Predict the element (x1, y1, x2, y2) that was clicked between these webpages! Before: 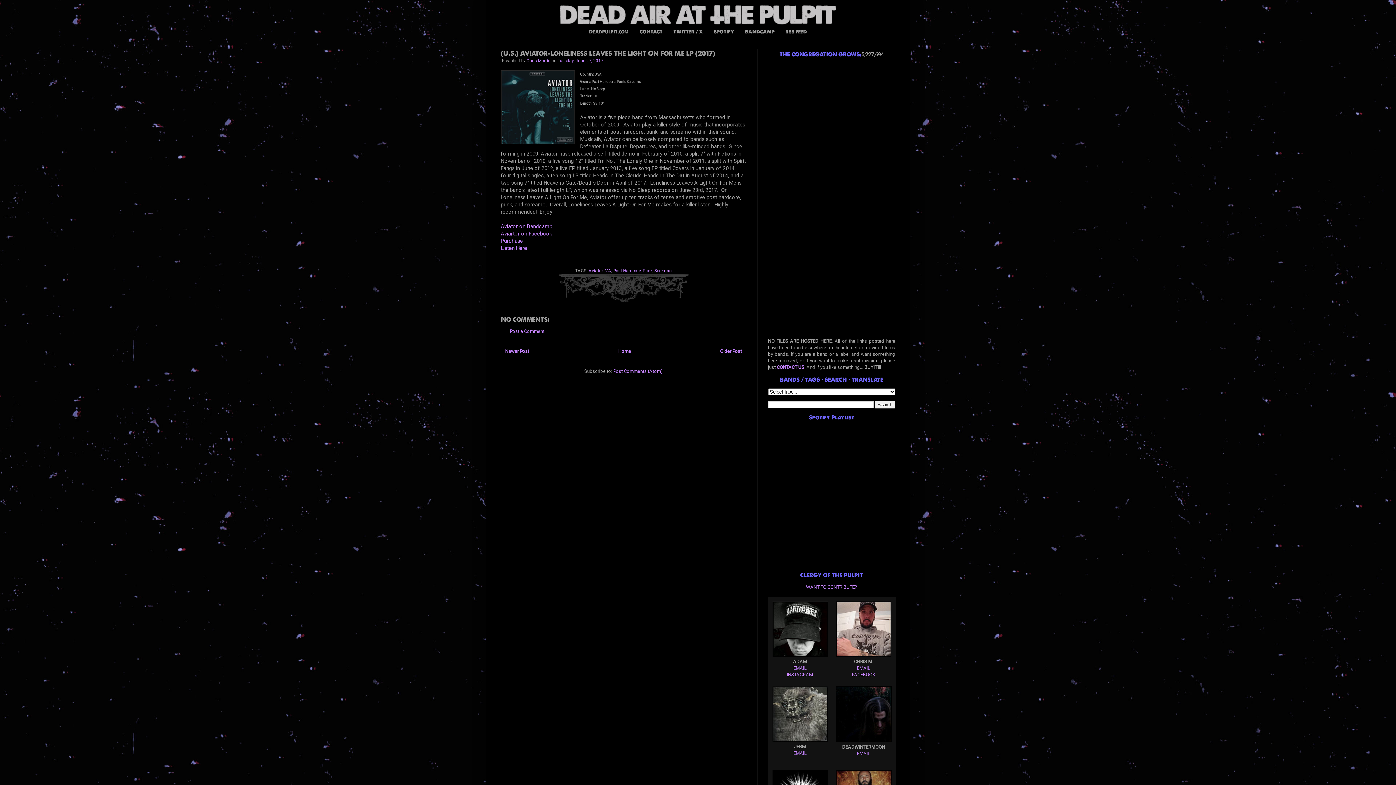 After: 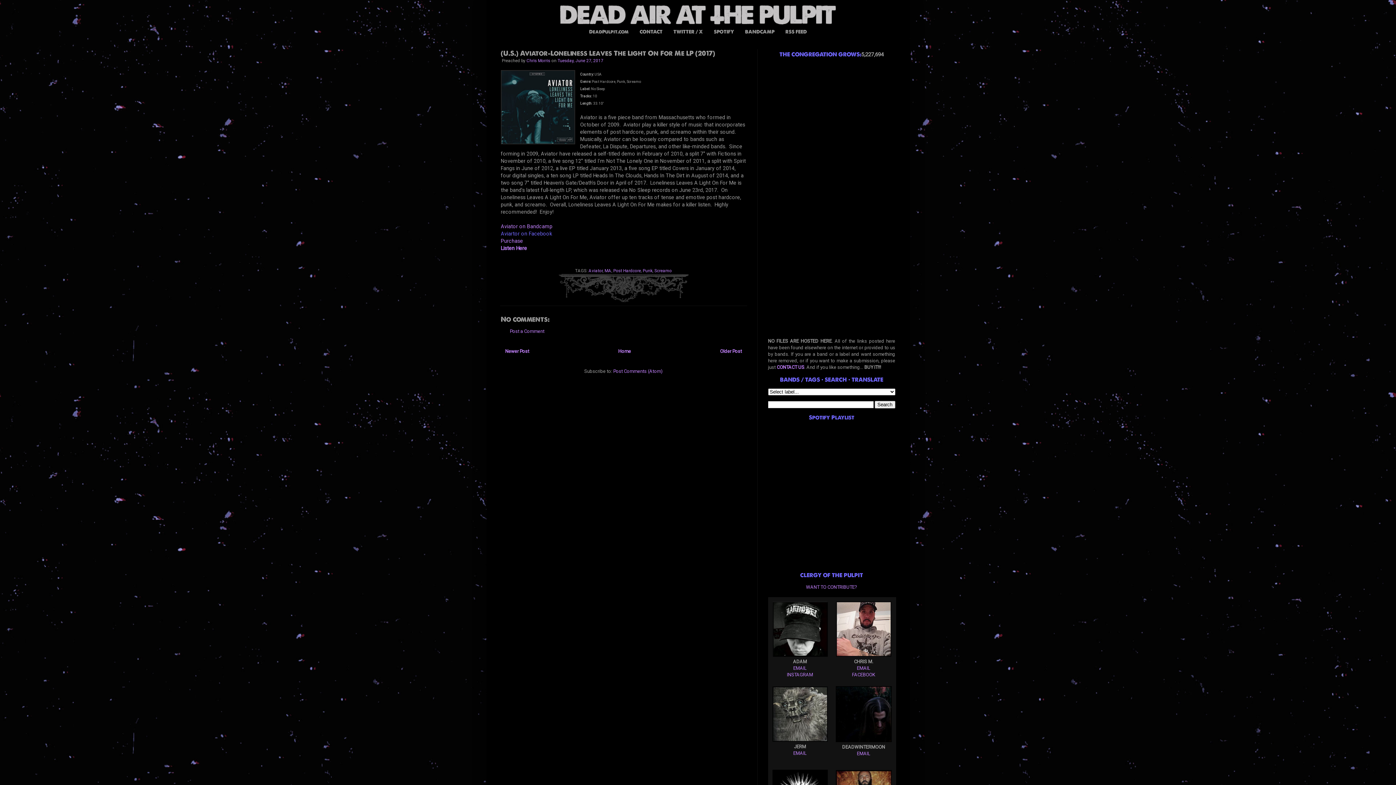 Action: label: Aviartor on Facebook bbox: (500, 230, 552, 236)